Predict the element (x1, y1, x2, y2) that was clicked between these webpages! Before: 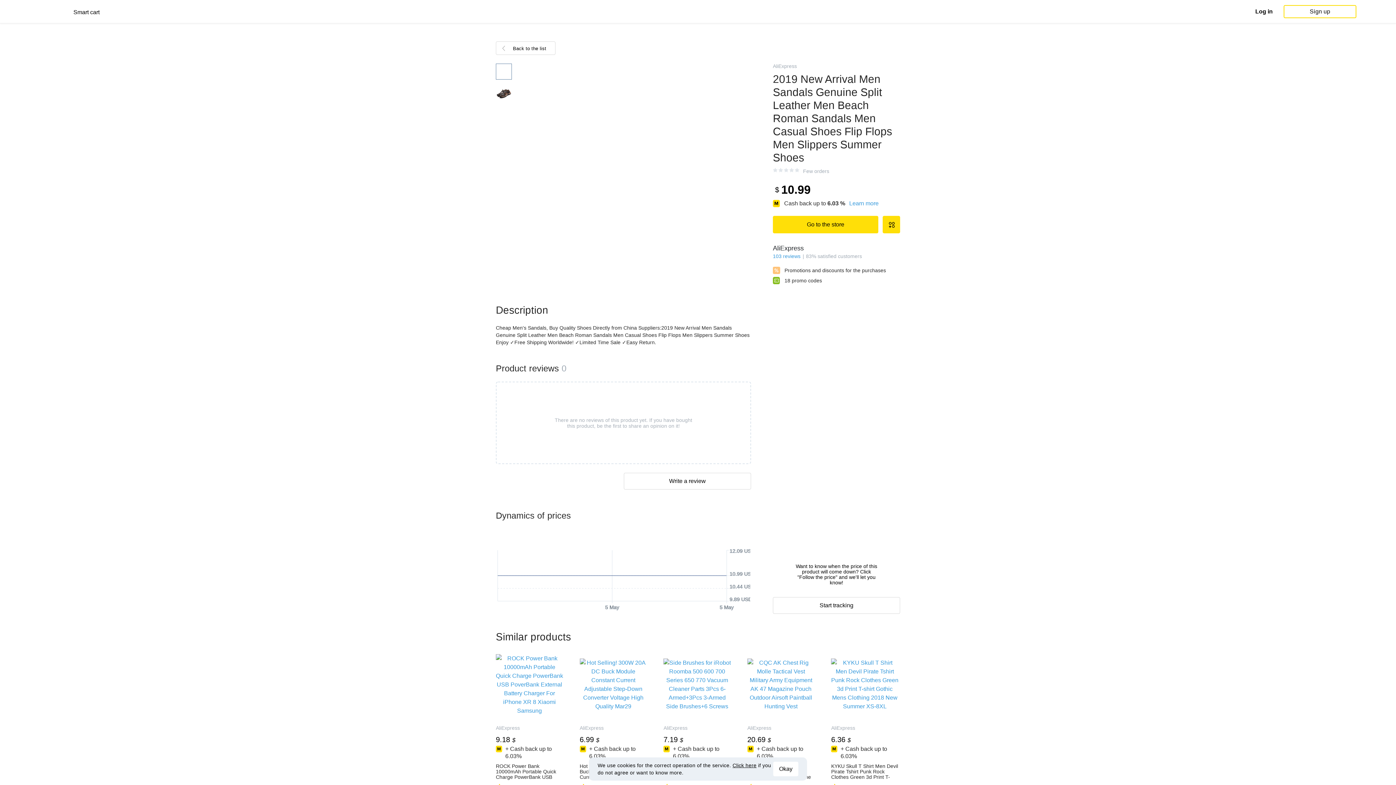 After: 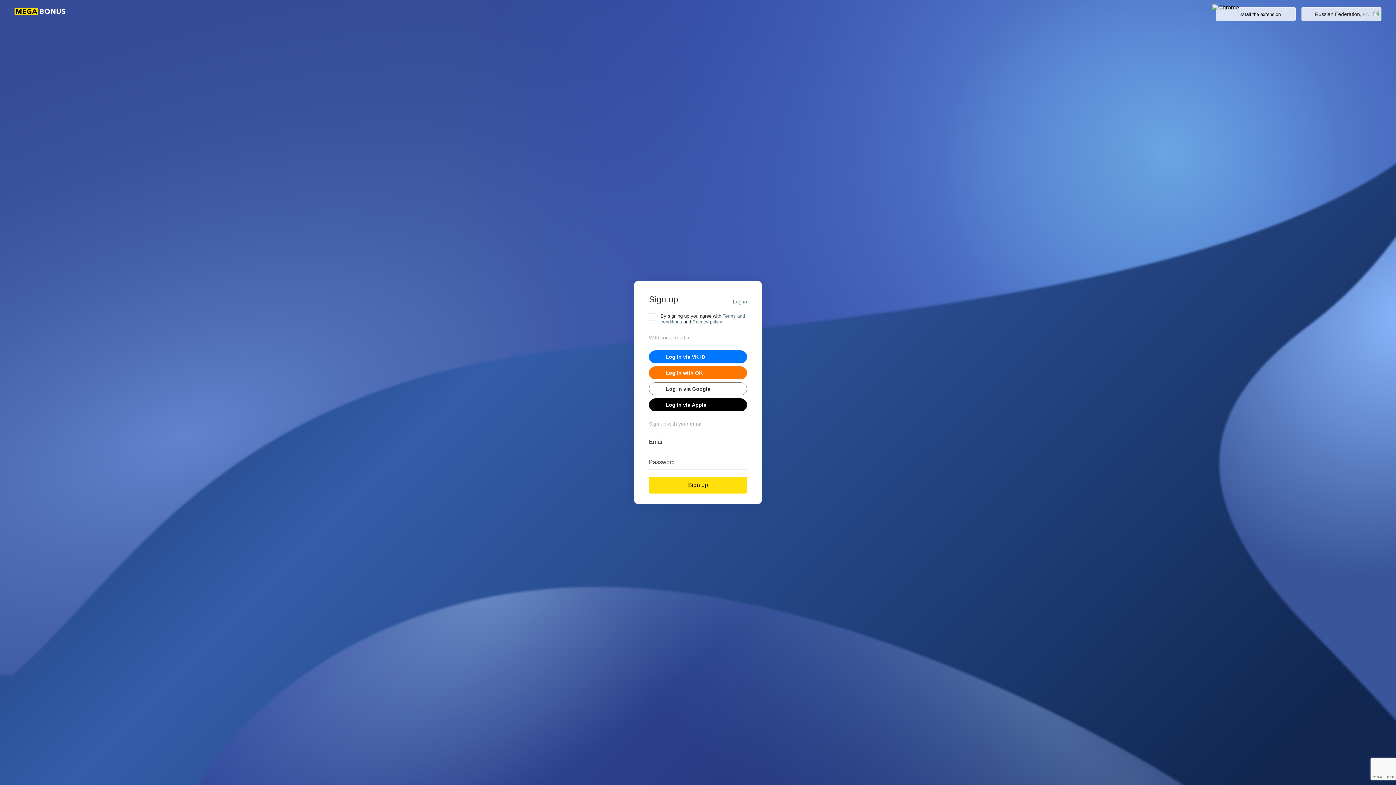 Action: label: Write a review bbox: (624, 473, 751, 489)